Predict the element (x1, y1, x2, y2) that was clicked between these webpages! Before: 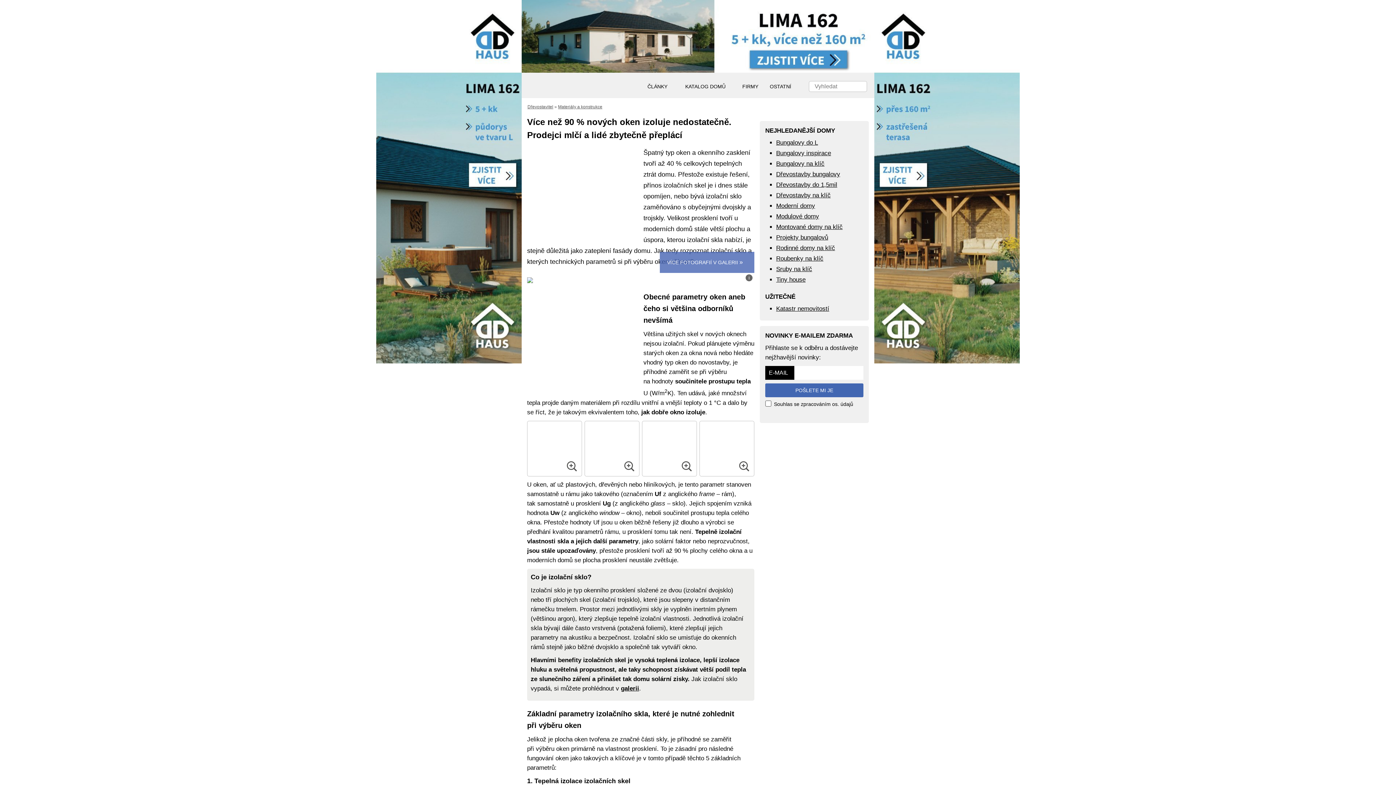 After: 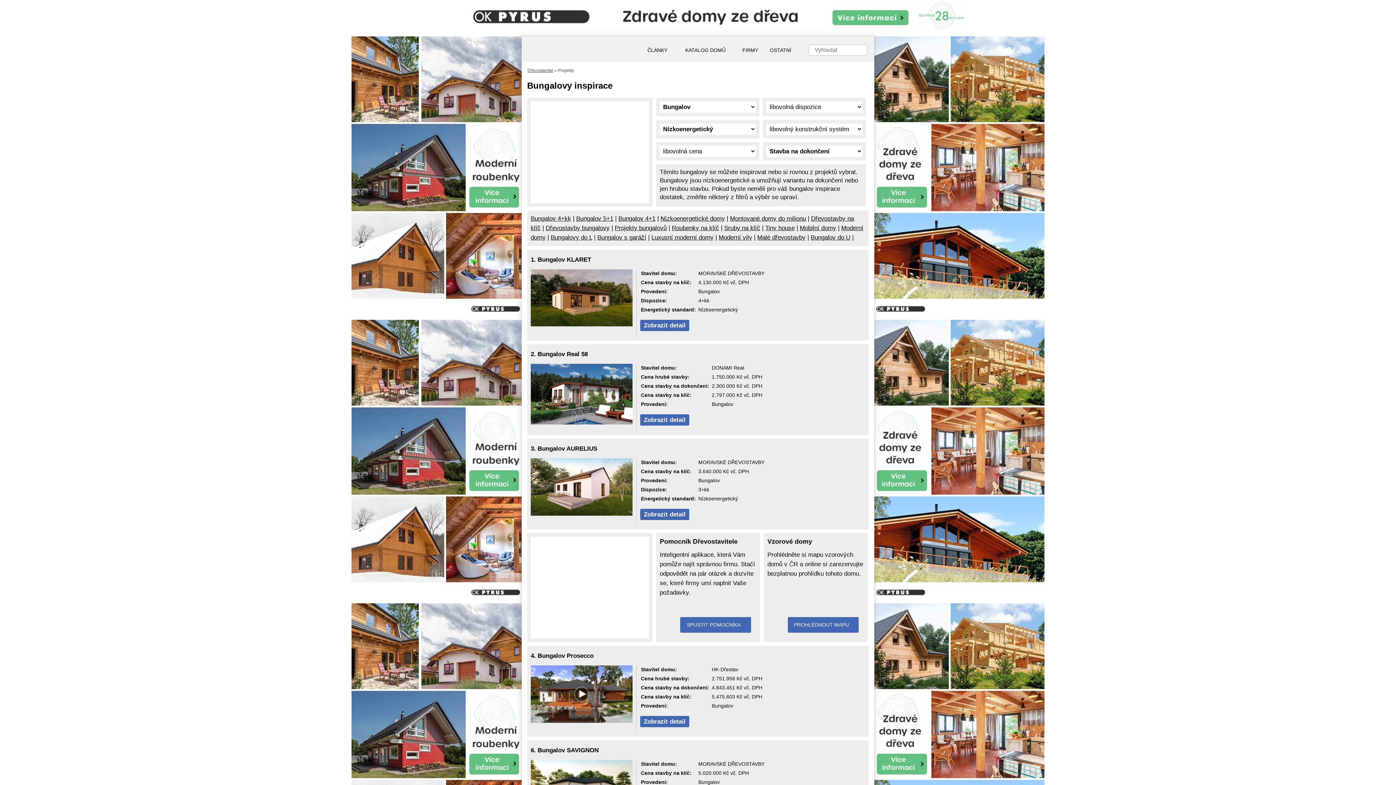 Action: label: Bungalovy inspirace bbox: (776, 149, 831, 156)